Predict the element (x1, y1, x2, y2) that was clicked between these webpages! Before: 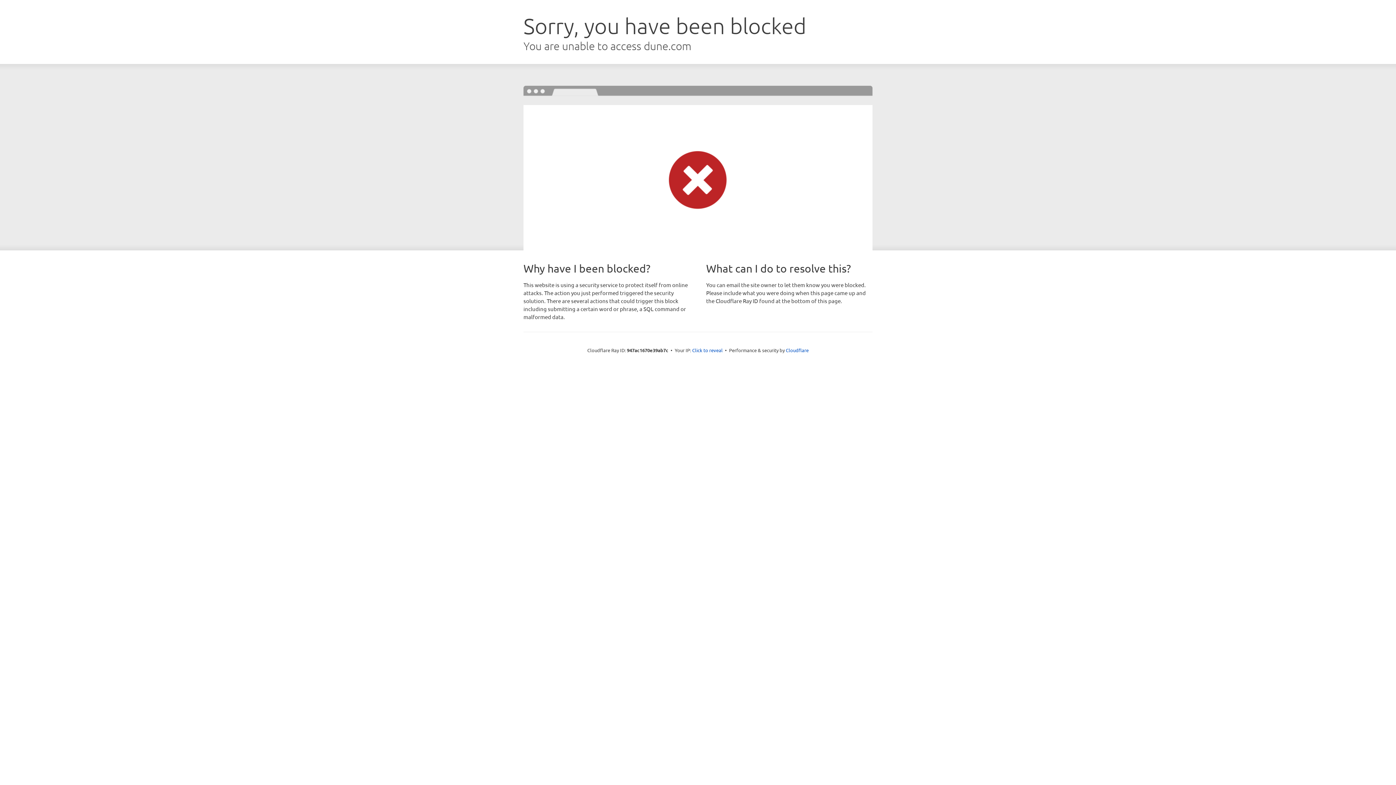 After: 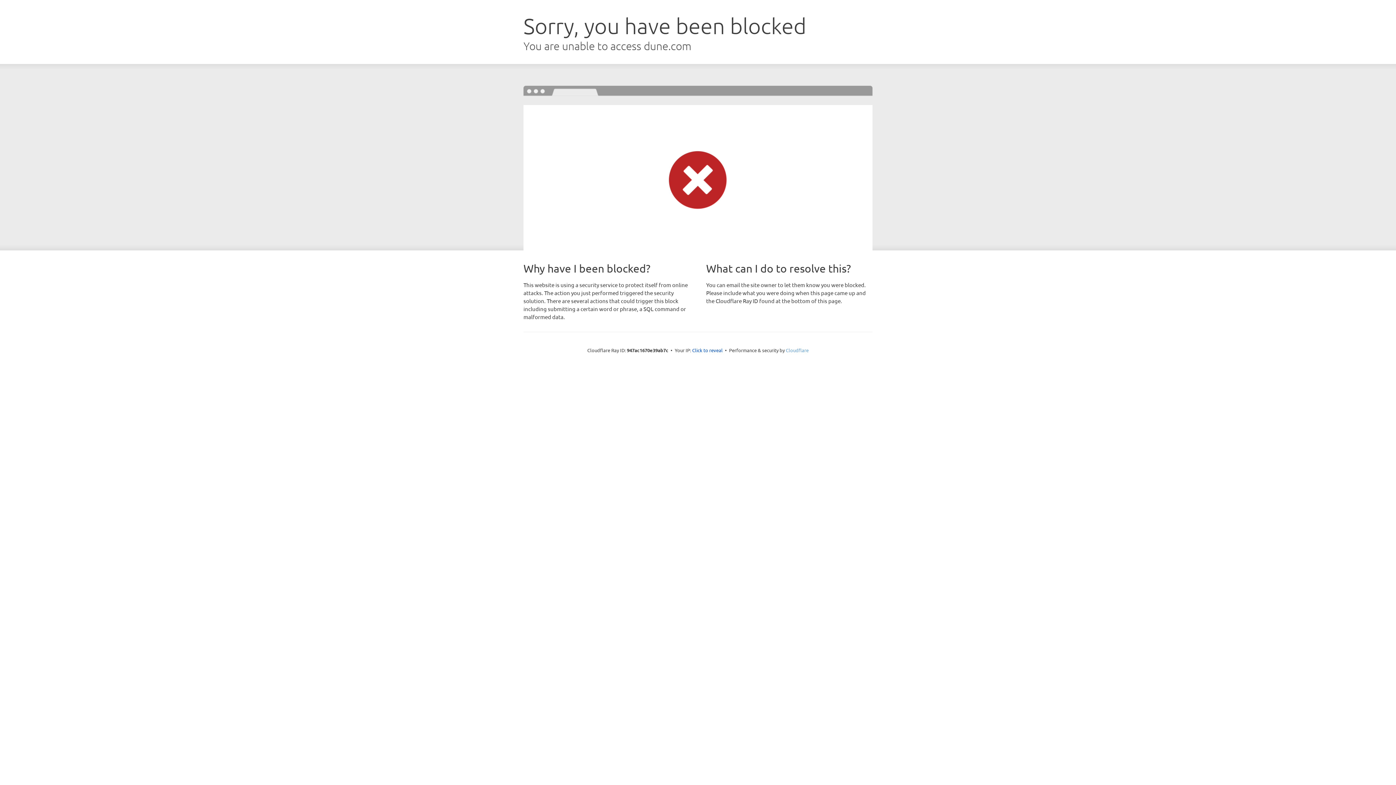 Action: bbox: (786, 347, 808, 353) label: Cloudflare